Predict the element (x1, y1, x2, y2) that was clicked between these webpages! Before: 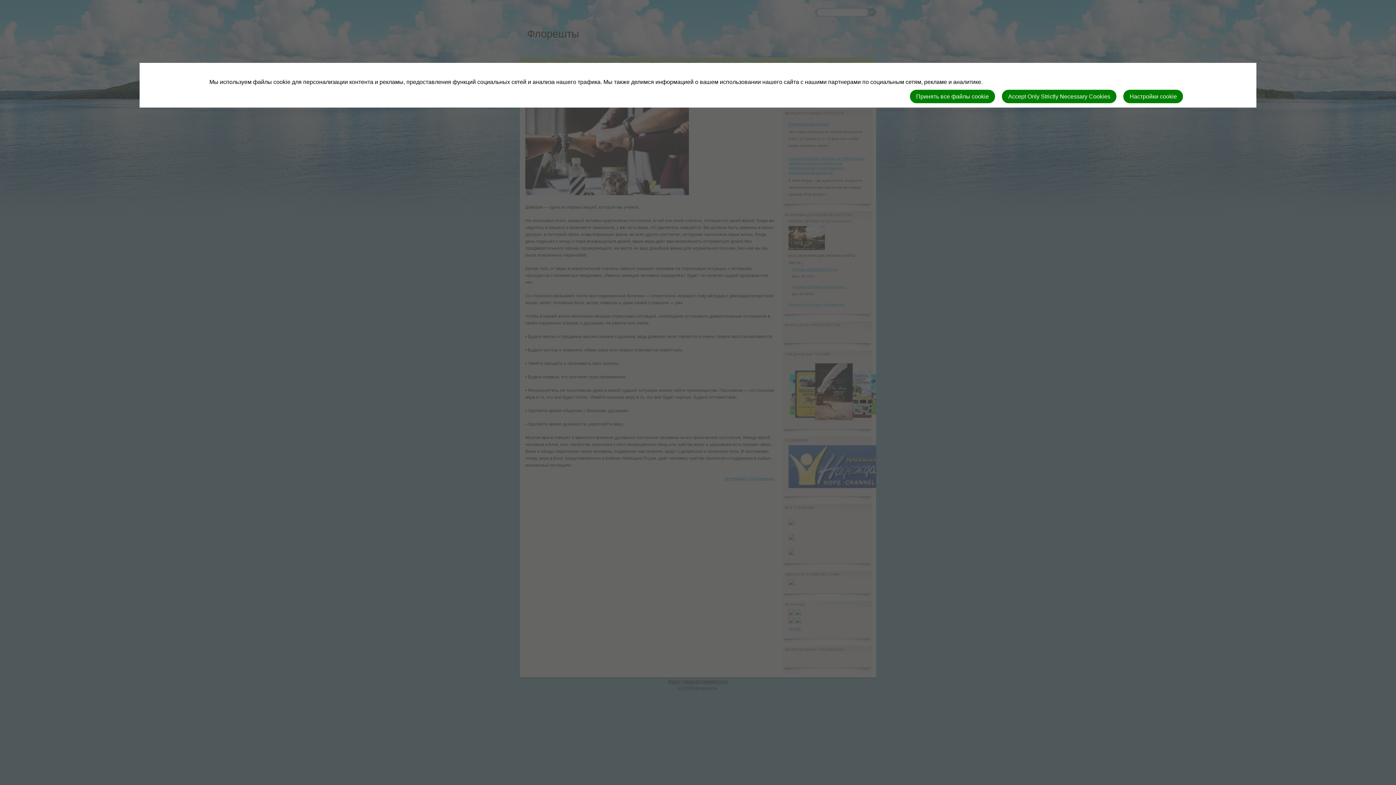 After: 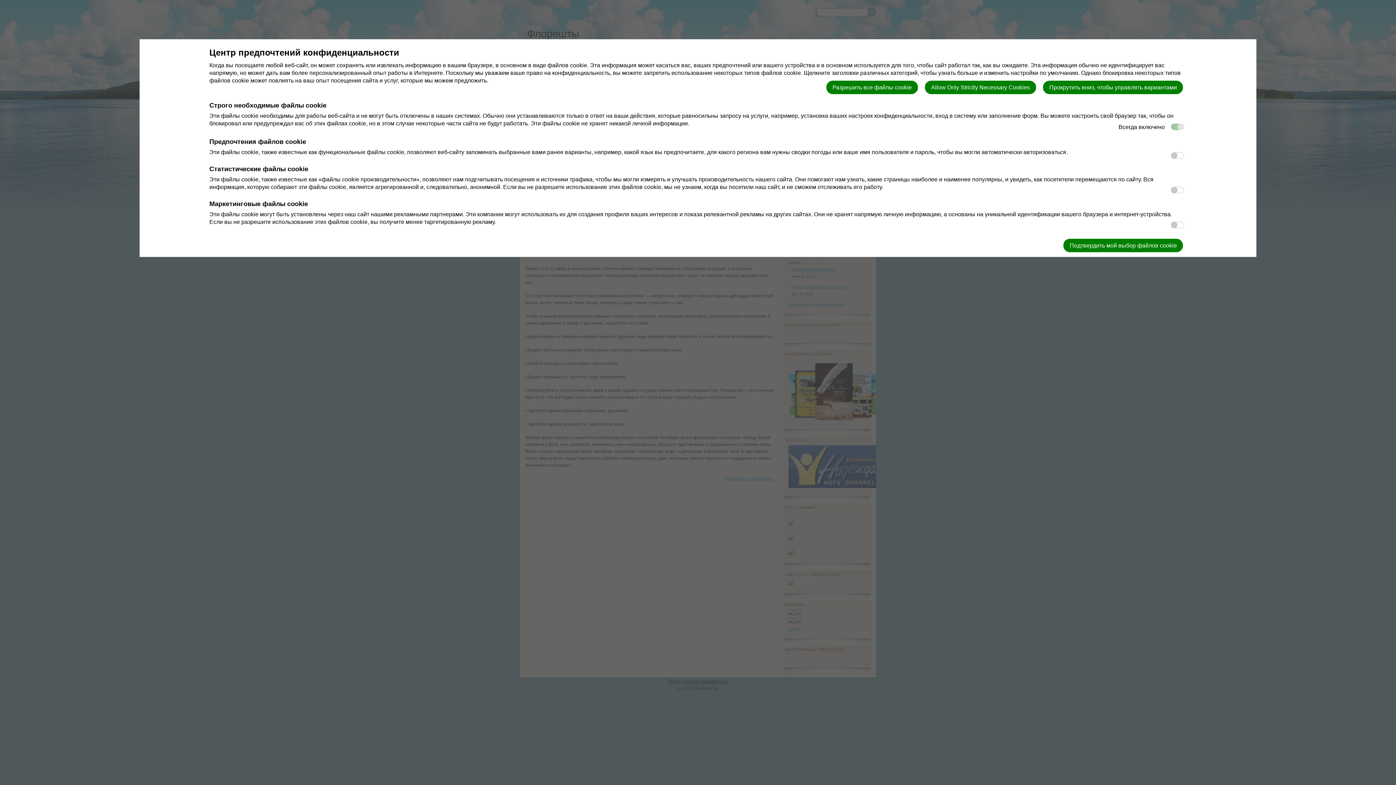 Action: label: Настройки cookie bbox: (1123, 89, 1183, 103)